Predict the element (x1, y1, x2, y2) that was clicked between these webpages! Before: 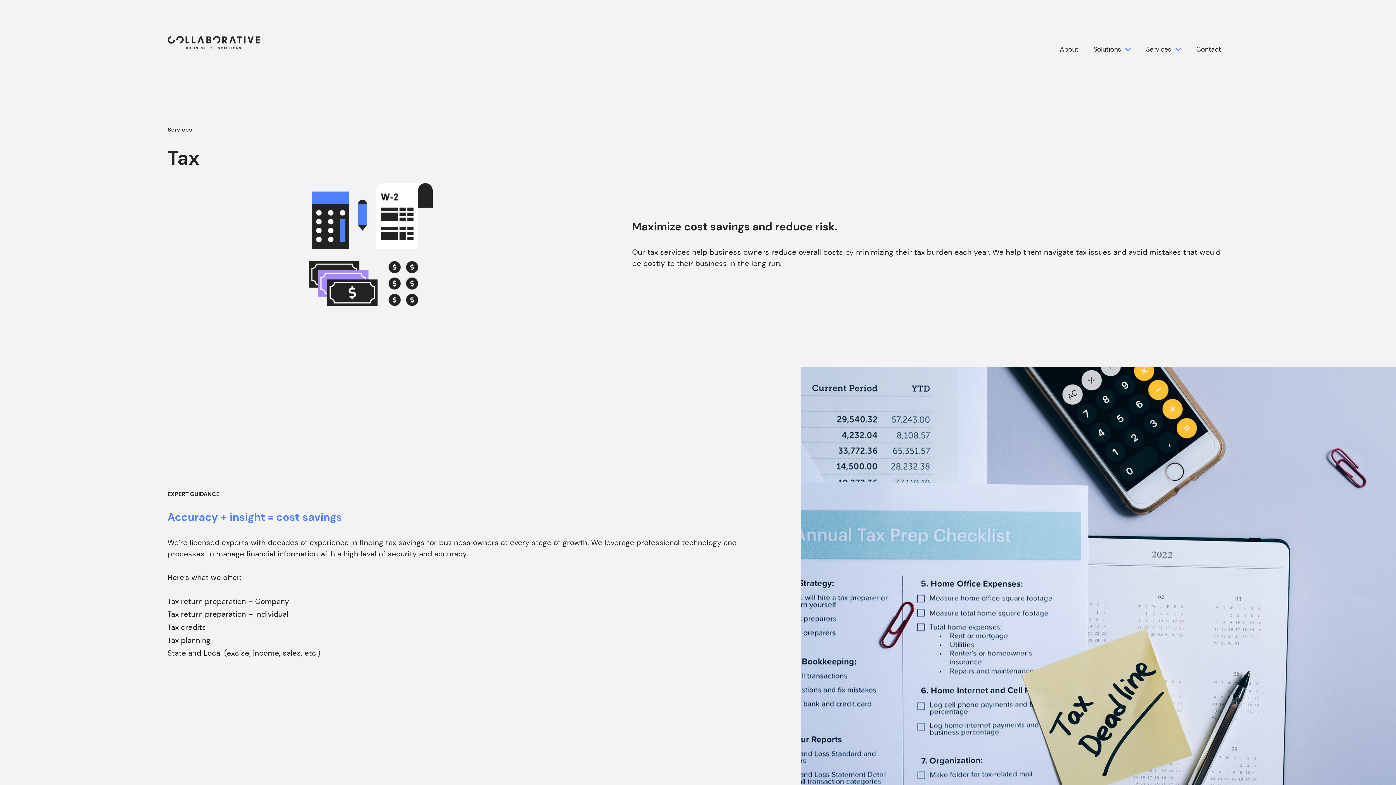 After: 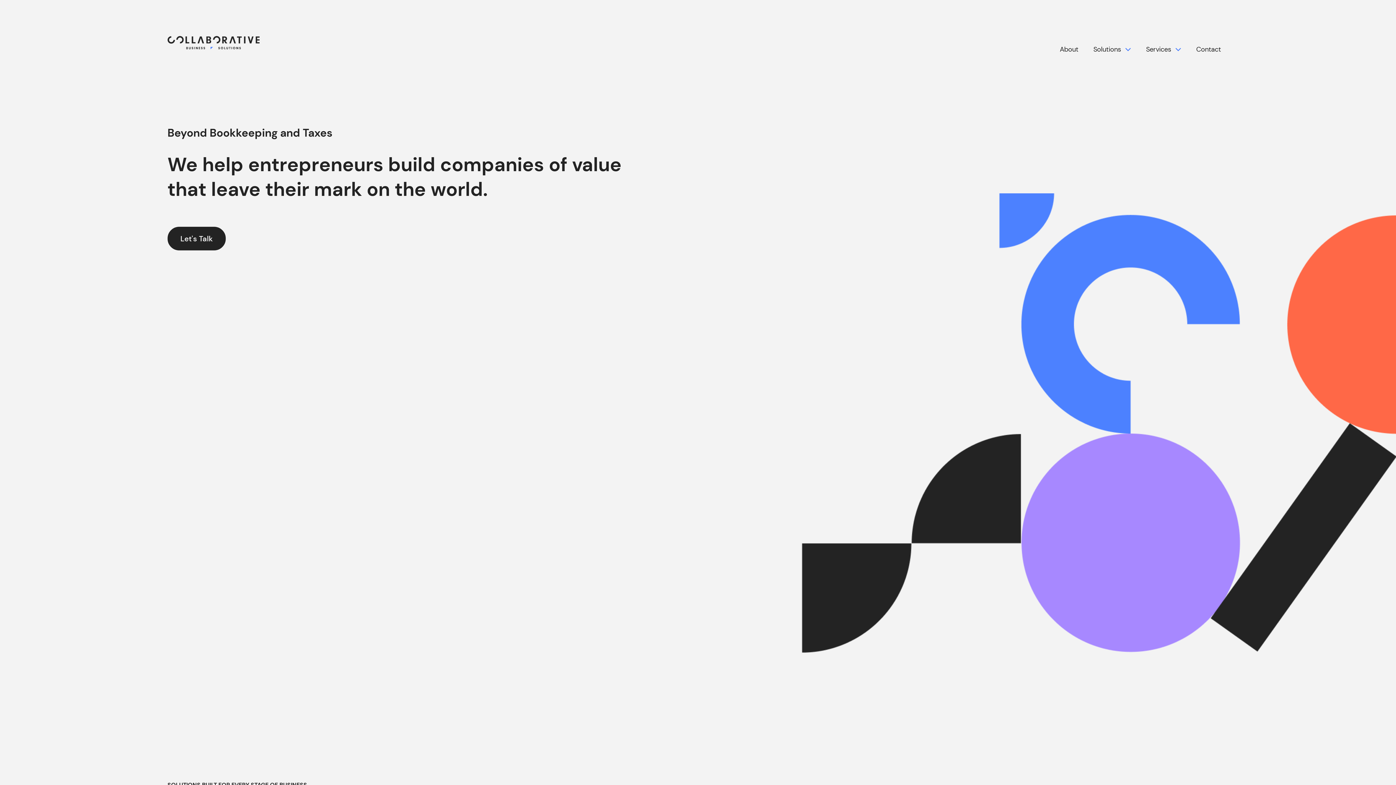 Action: bbox: (167, 35, 259, 49)